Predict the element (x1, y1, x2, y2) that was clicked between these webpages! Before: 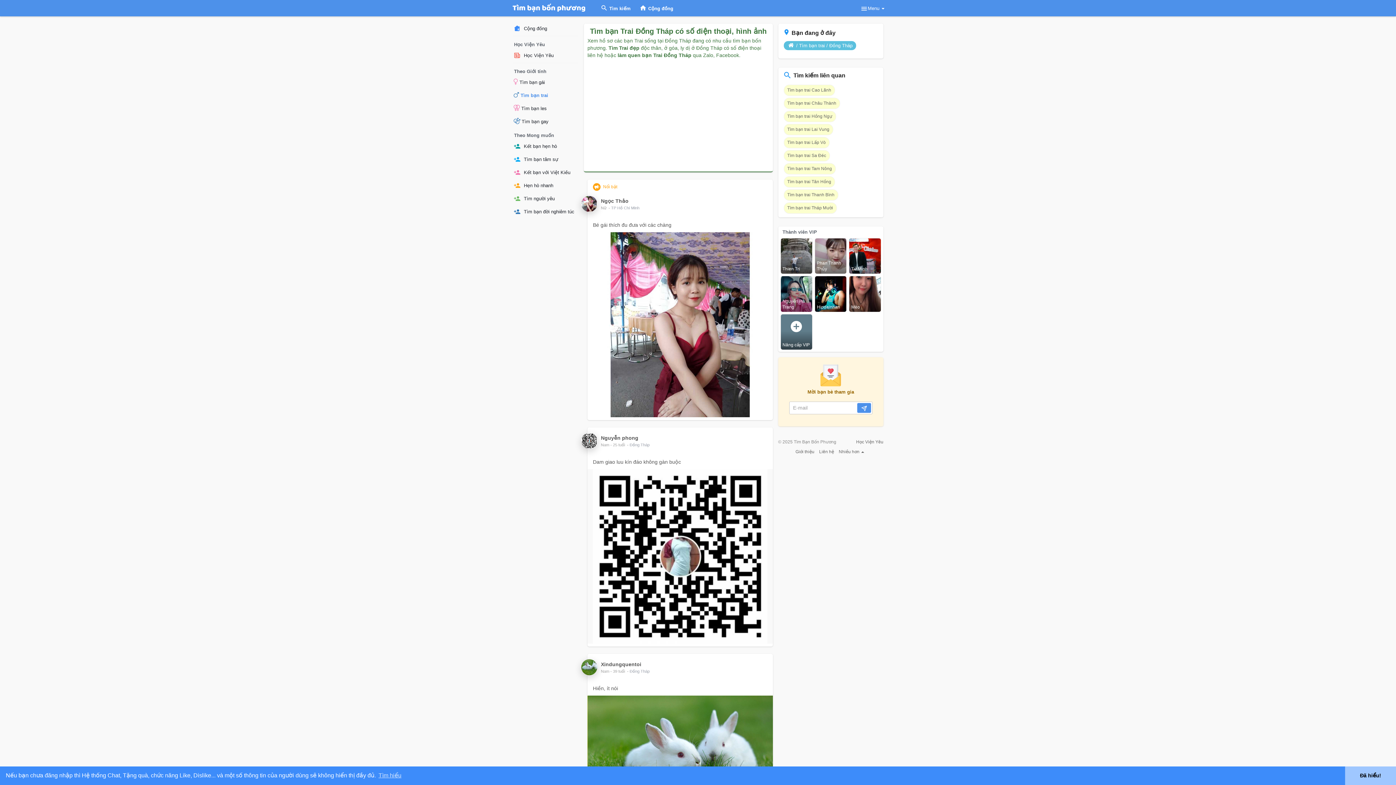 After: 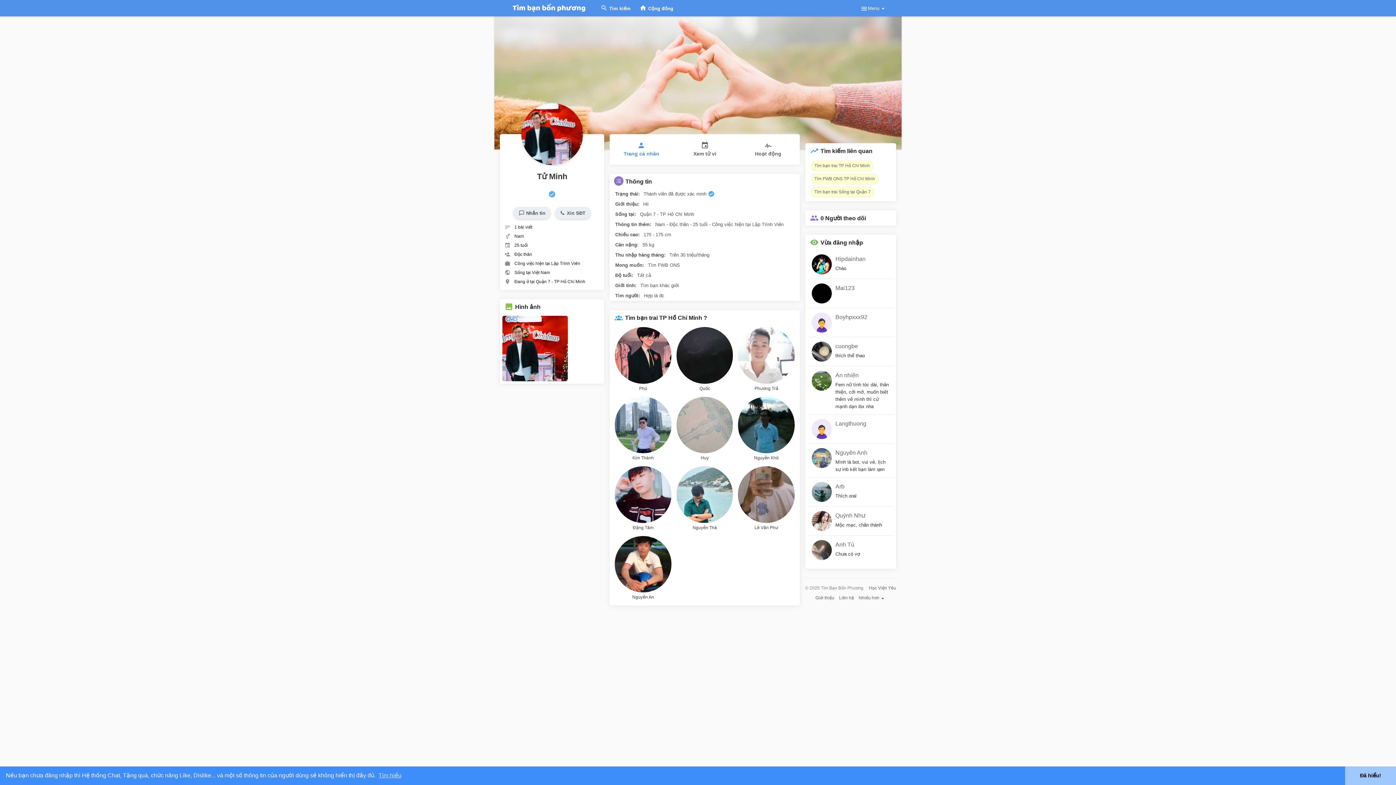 Action: label: Tử Minh bbox: (849, 238, 881, 273)